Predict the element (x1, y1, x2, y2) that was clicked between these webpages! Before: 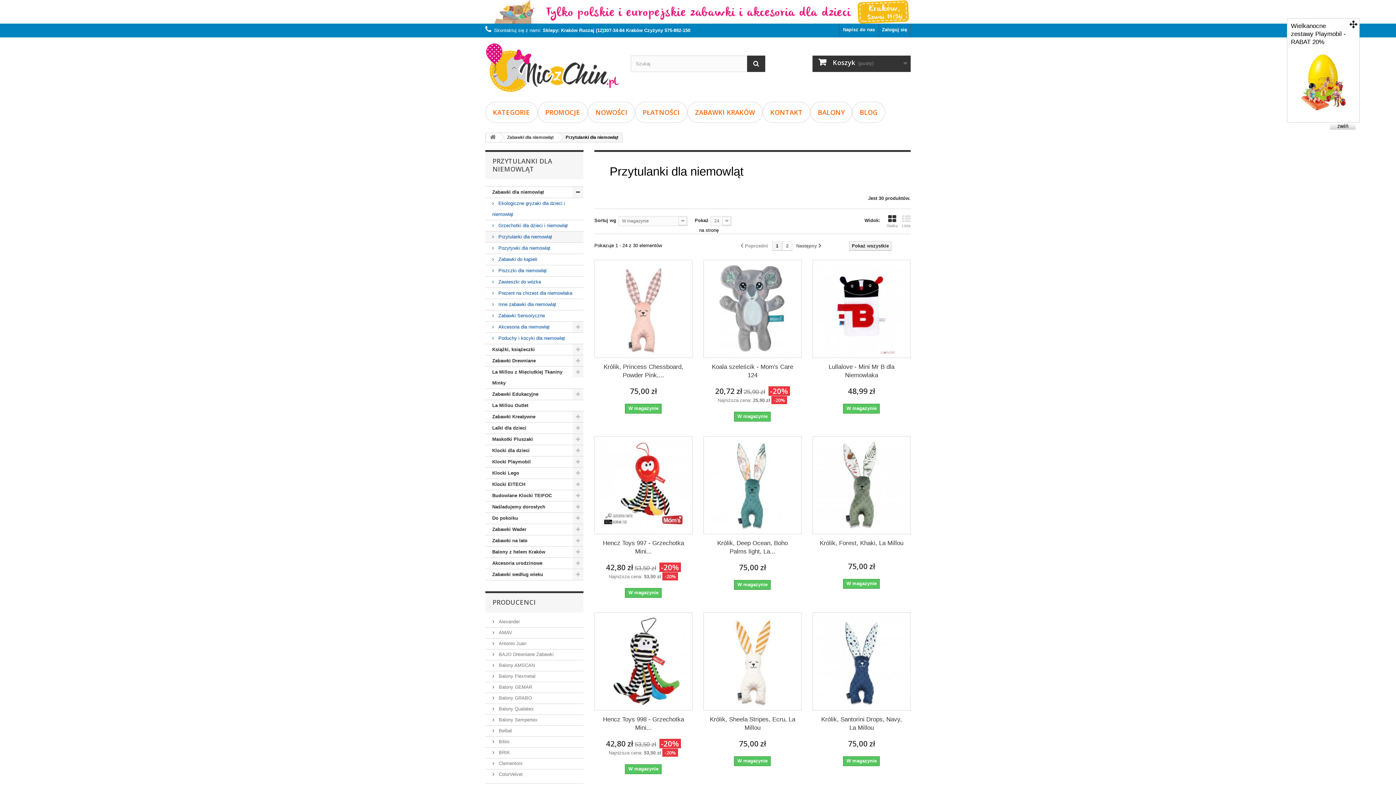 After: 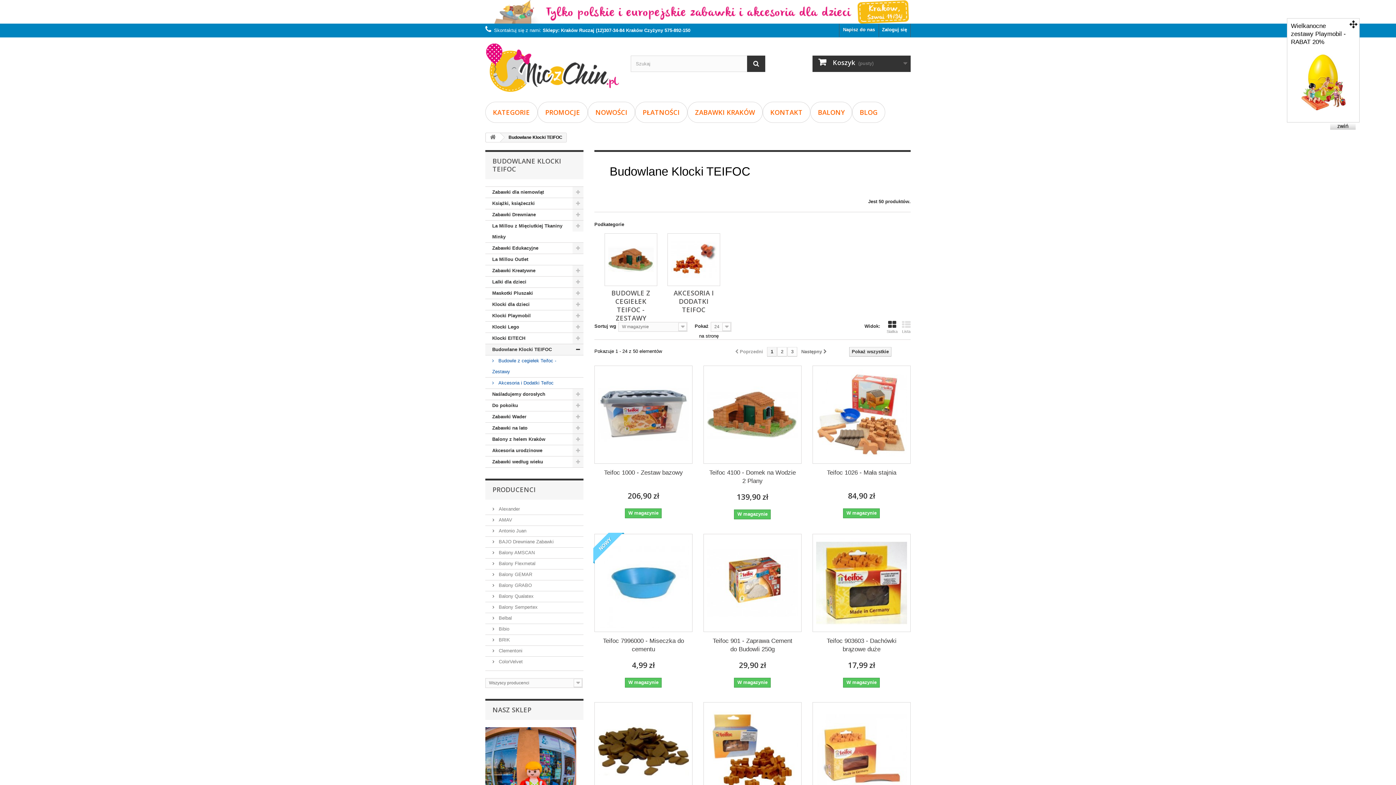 Action: label: Budowlane Klocki TEIFOC bbox: (485, 490, 583, 501)